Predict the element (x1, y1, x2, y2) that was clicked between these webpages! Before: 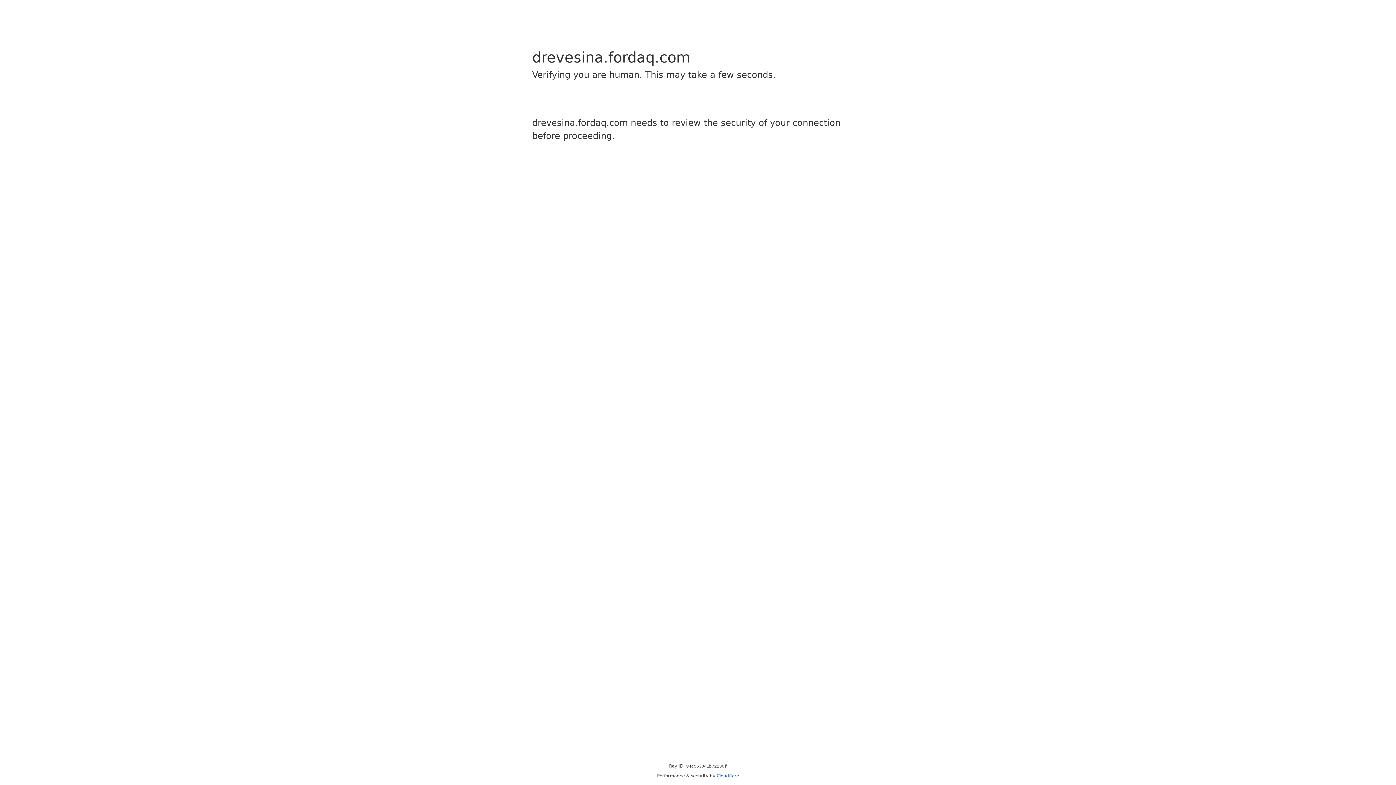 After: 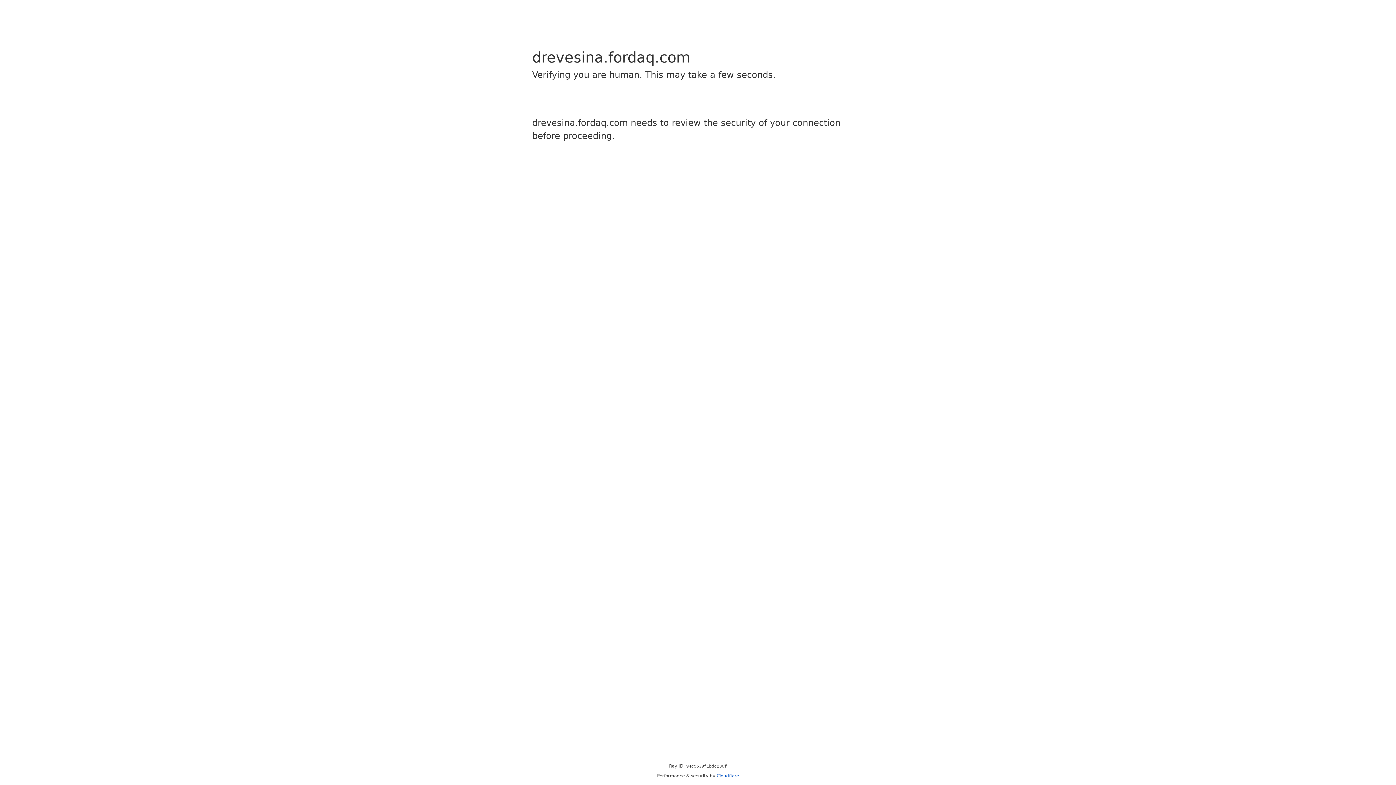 Action: label: Cloudflare bbox: (716, 773, 739, 778)